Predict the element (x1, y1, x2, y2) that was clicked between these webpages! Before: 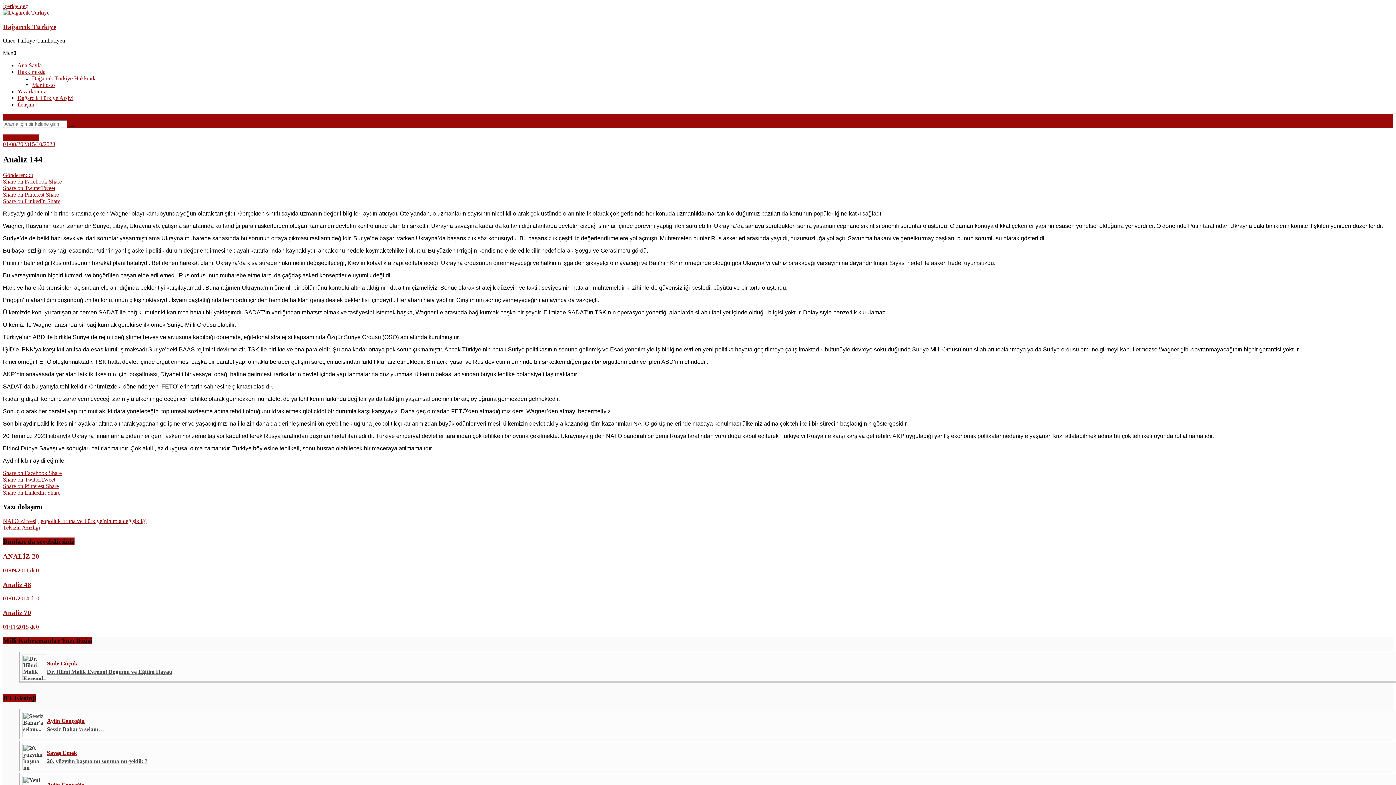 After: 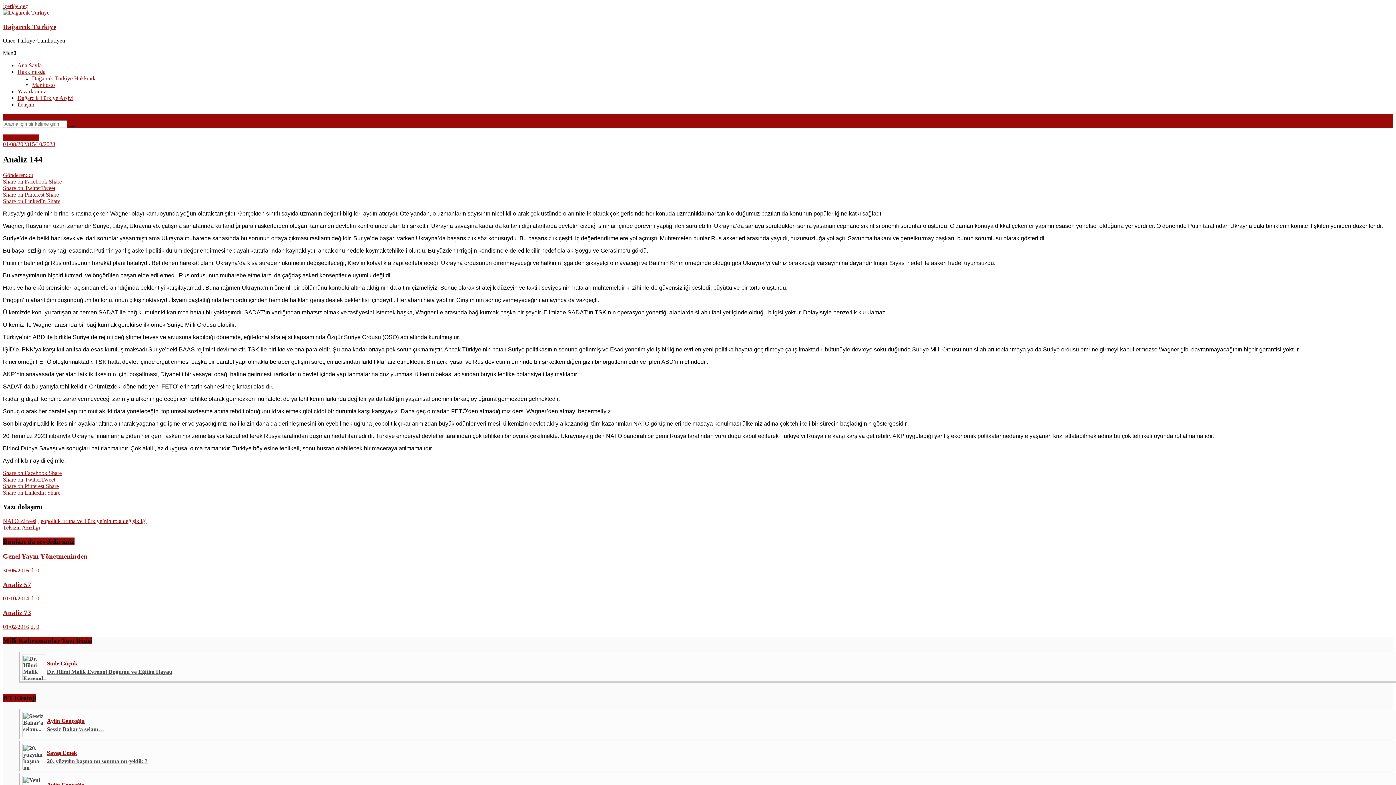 Action: bbox: (2, 141, 55, 147) label: 01/08/202315/10/2023